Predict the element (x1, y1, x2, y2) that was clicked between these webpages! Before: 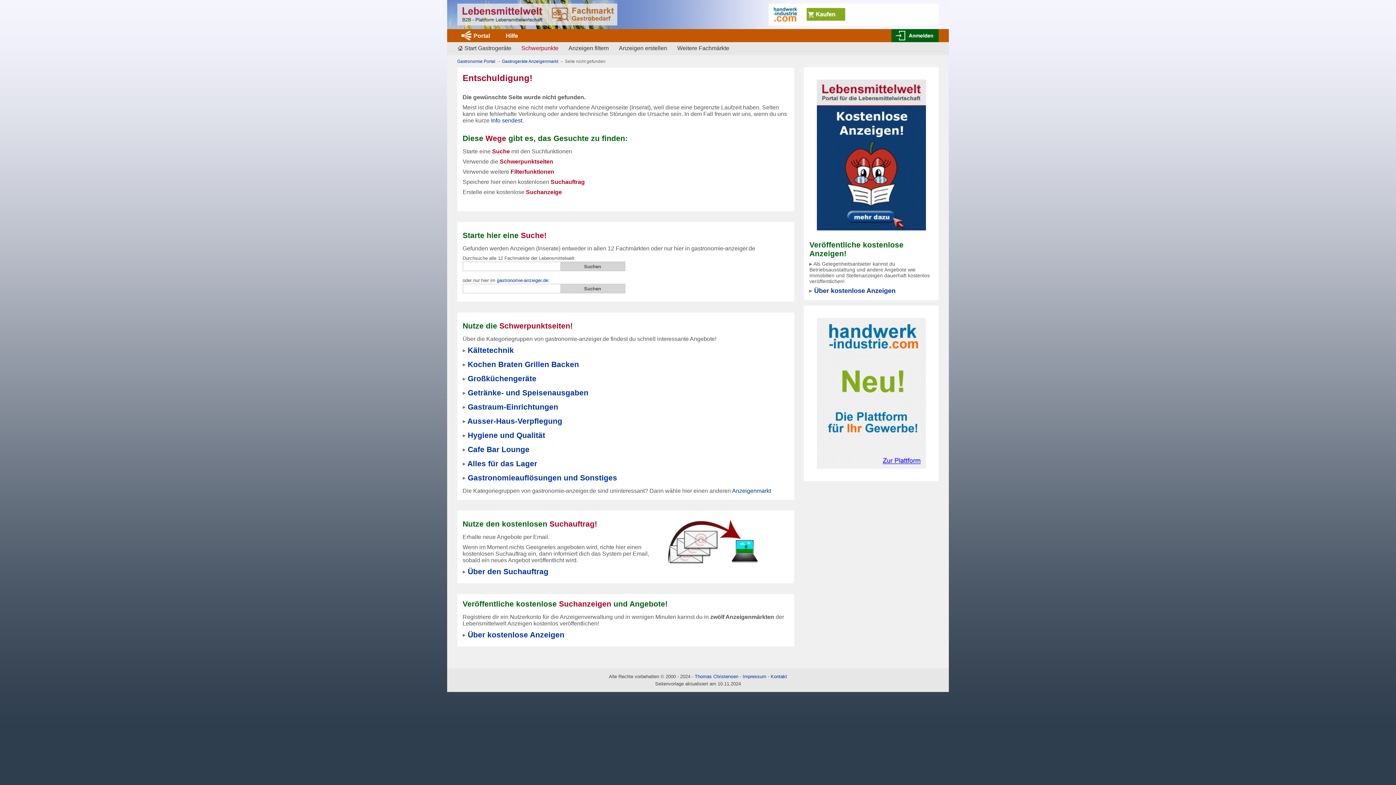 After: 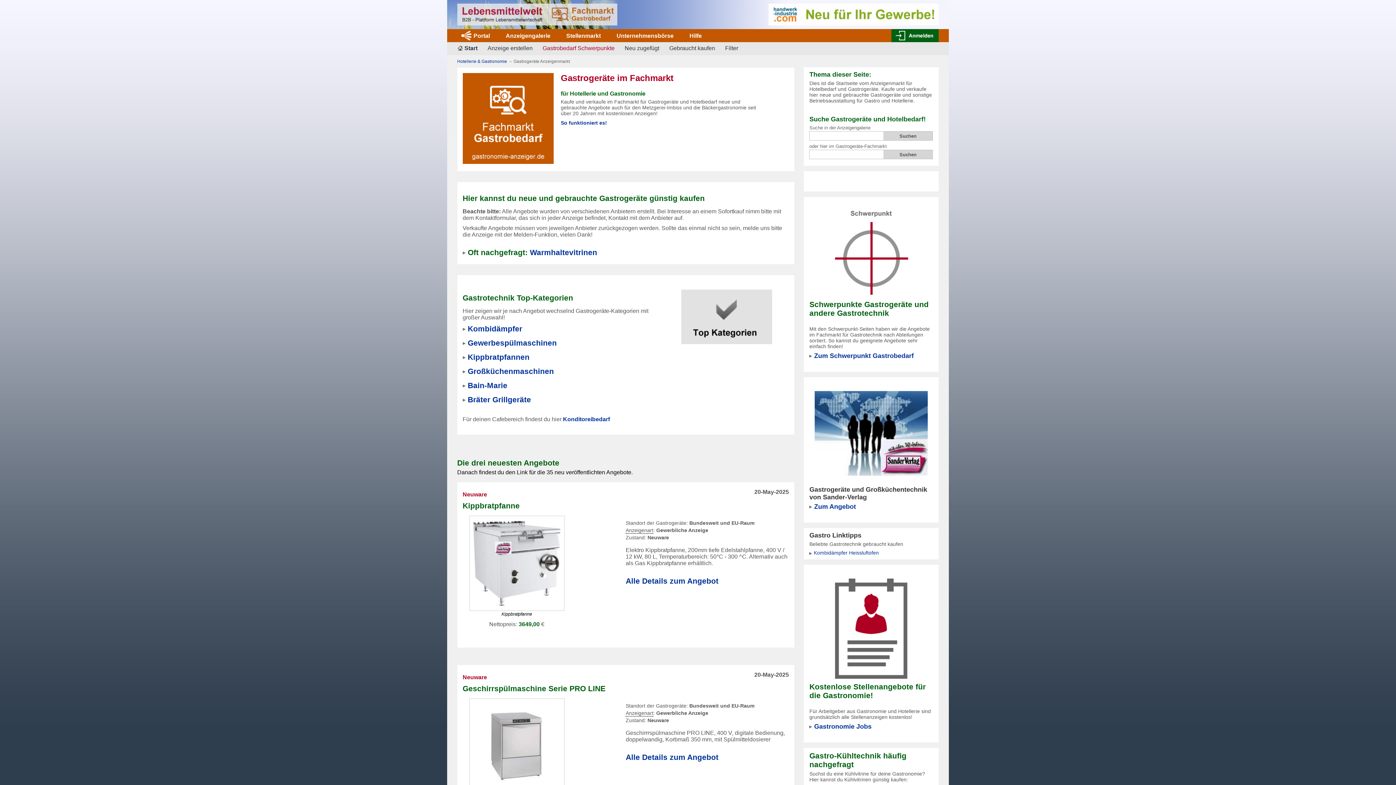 Action: label: gastronomie-anzeiger.de: bbox: (496, 277, 549, 283)